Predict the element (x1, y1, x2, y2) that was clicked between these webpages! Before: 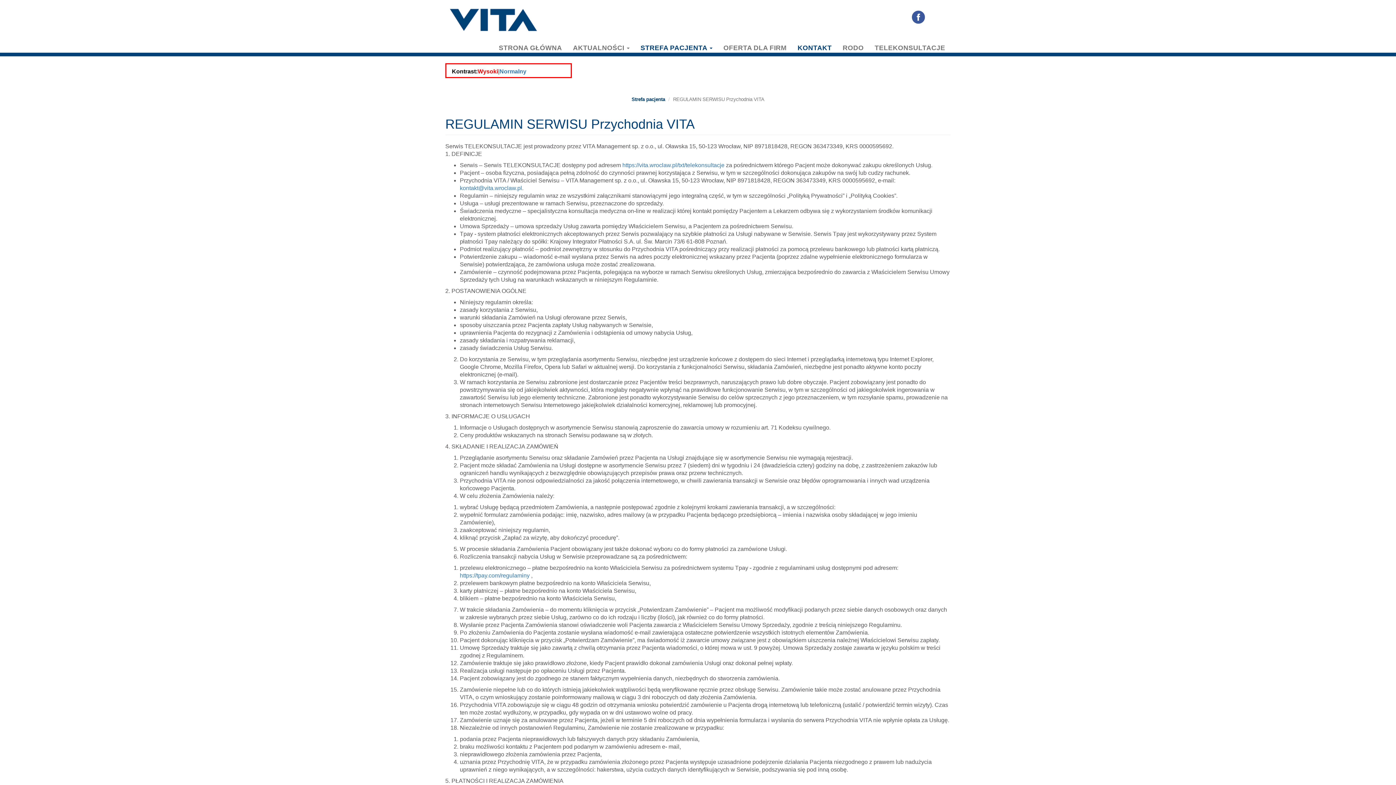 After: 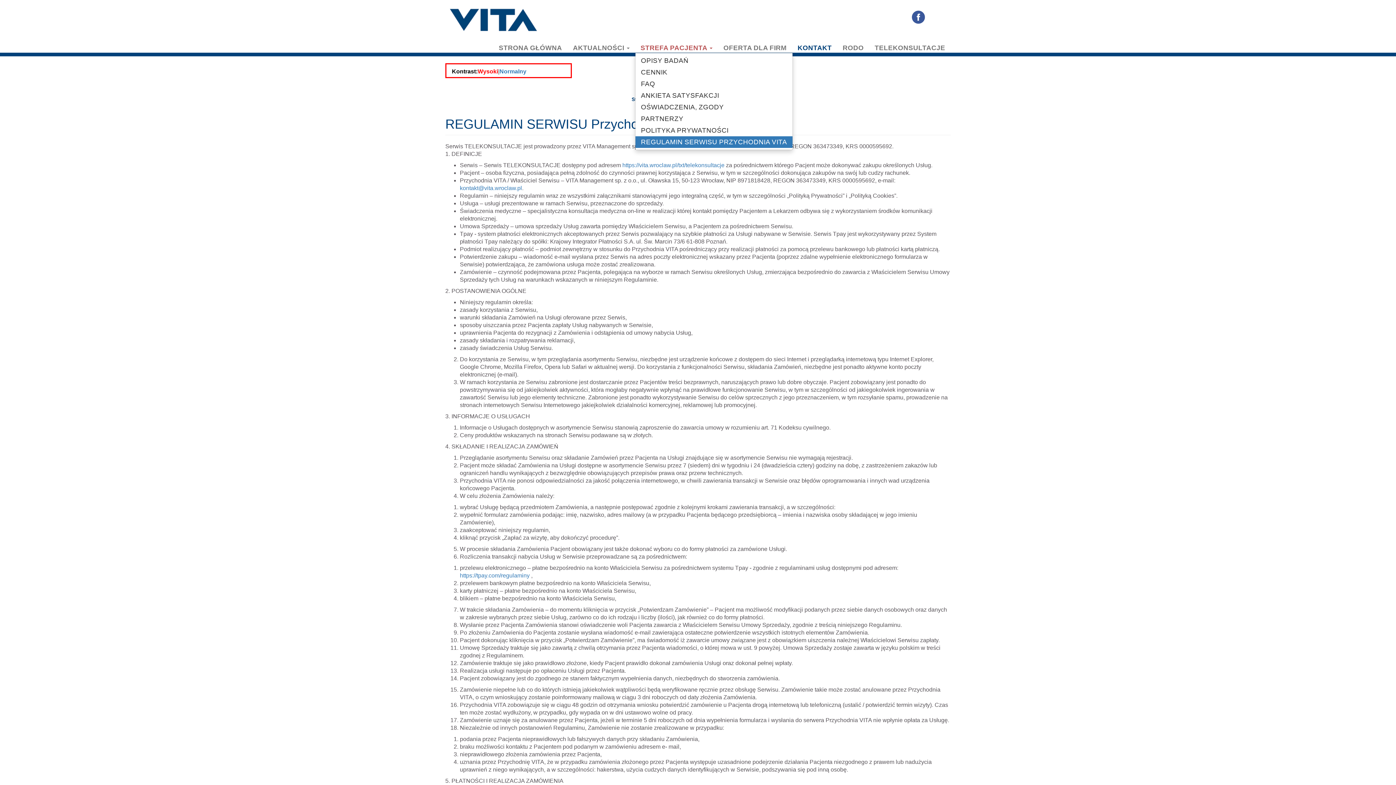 Action: bbox: (635, 43, 718, 52) label: STREFA PACJENTA 